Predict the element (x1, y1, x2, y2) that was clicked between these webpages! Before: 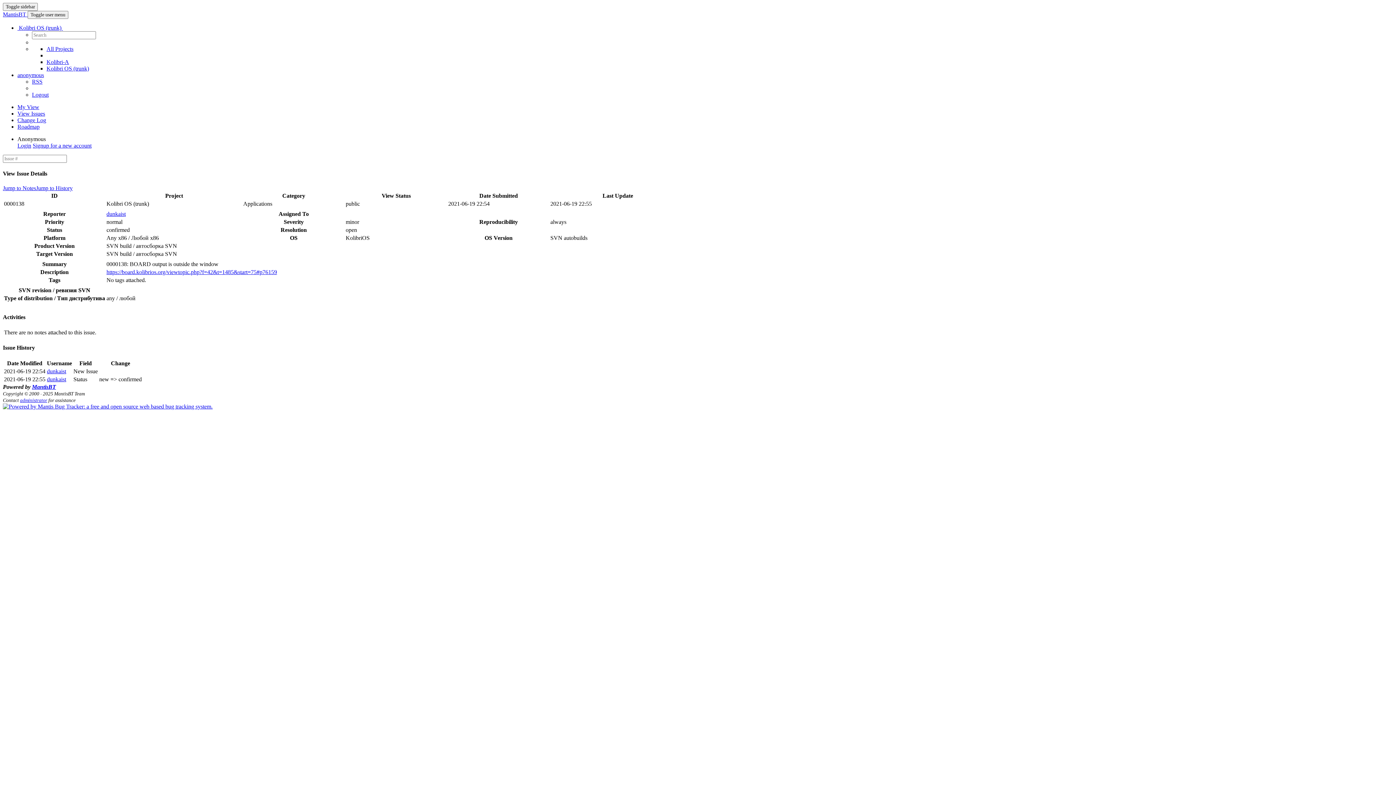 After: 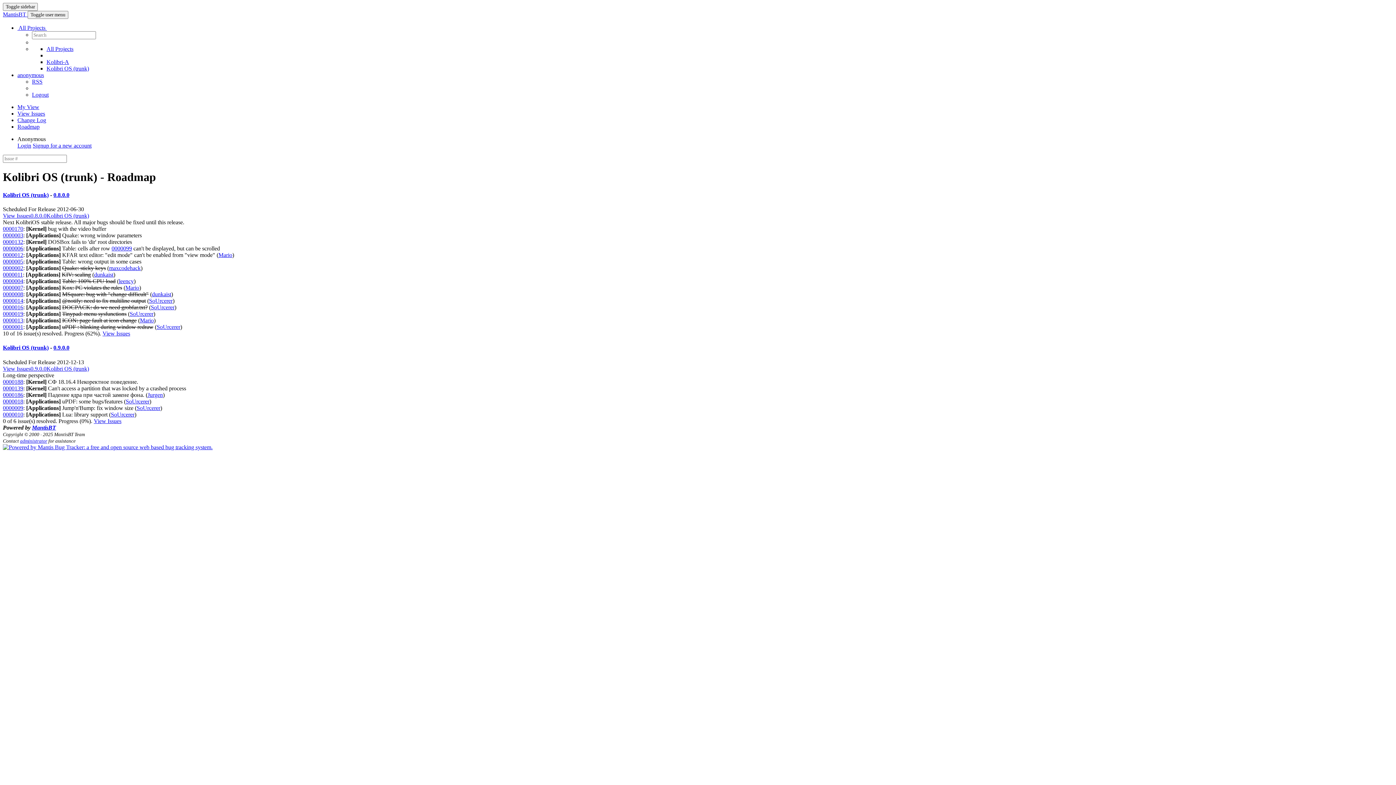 Action: bbox: (17, 123, 39, 129) label: Roadmap